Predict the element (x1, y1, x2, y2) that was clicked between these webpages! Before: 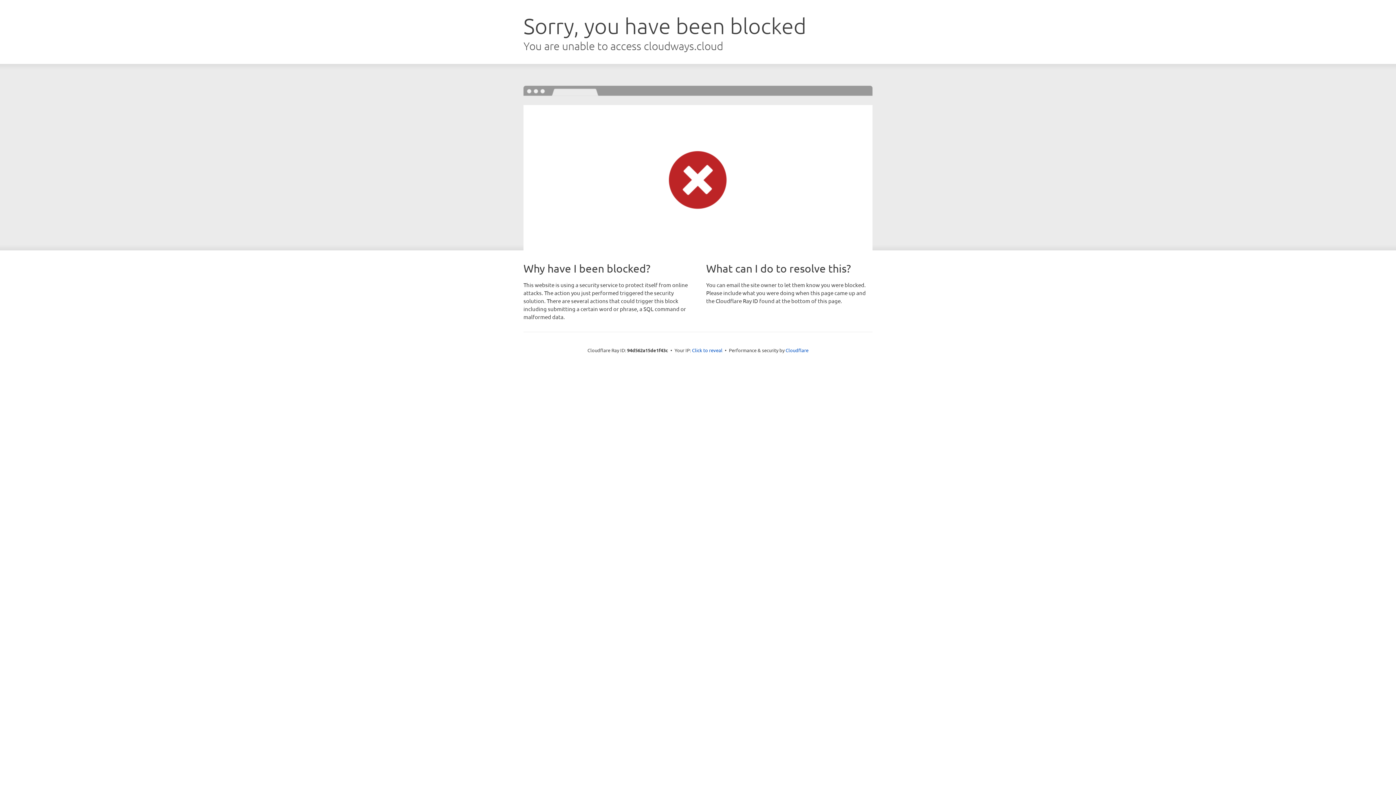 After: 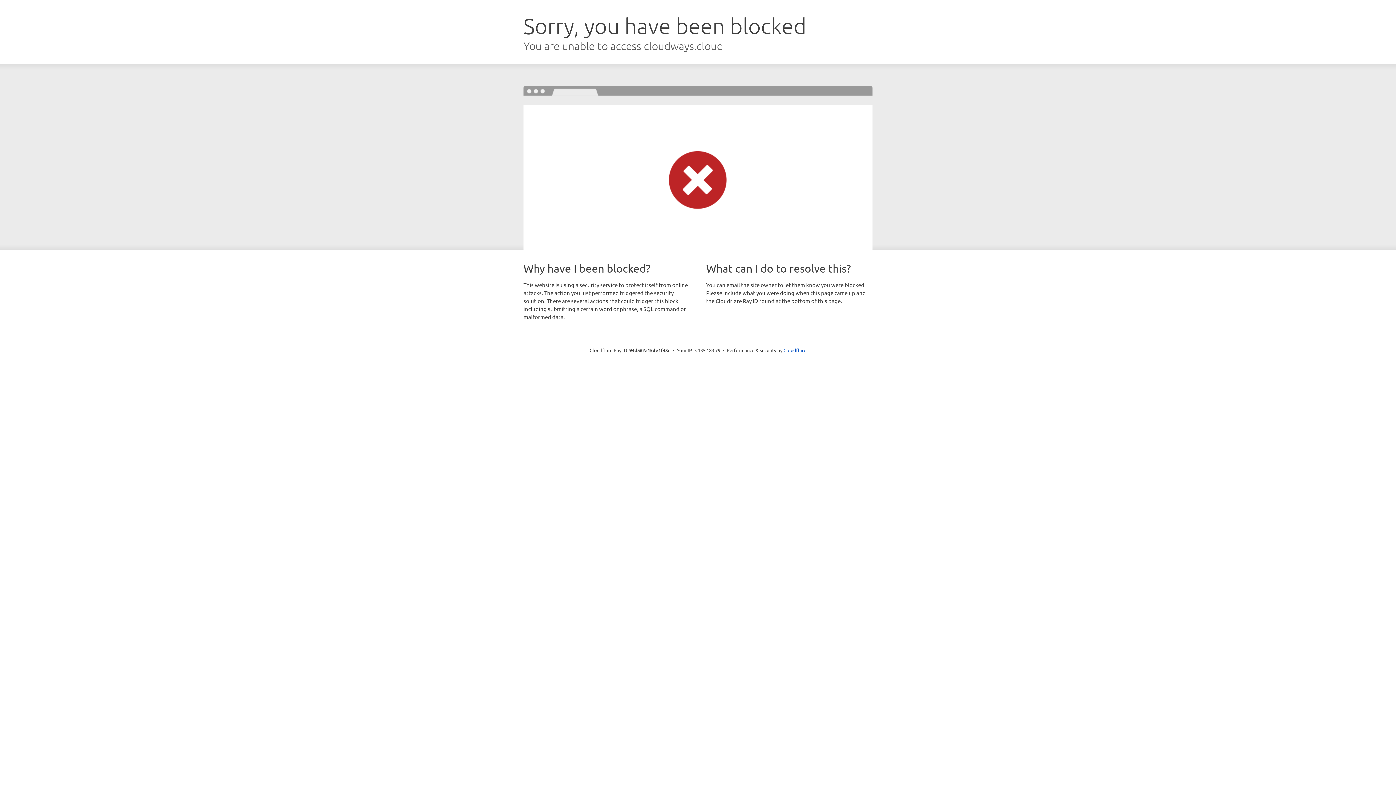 Action: bbox: (692, 346, 722, 353) label: Click to reveal